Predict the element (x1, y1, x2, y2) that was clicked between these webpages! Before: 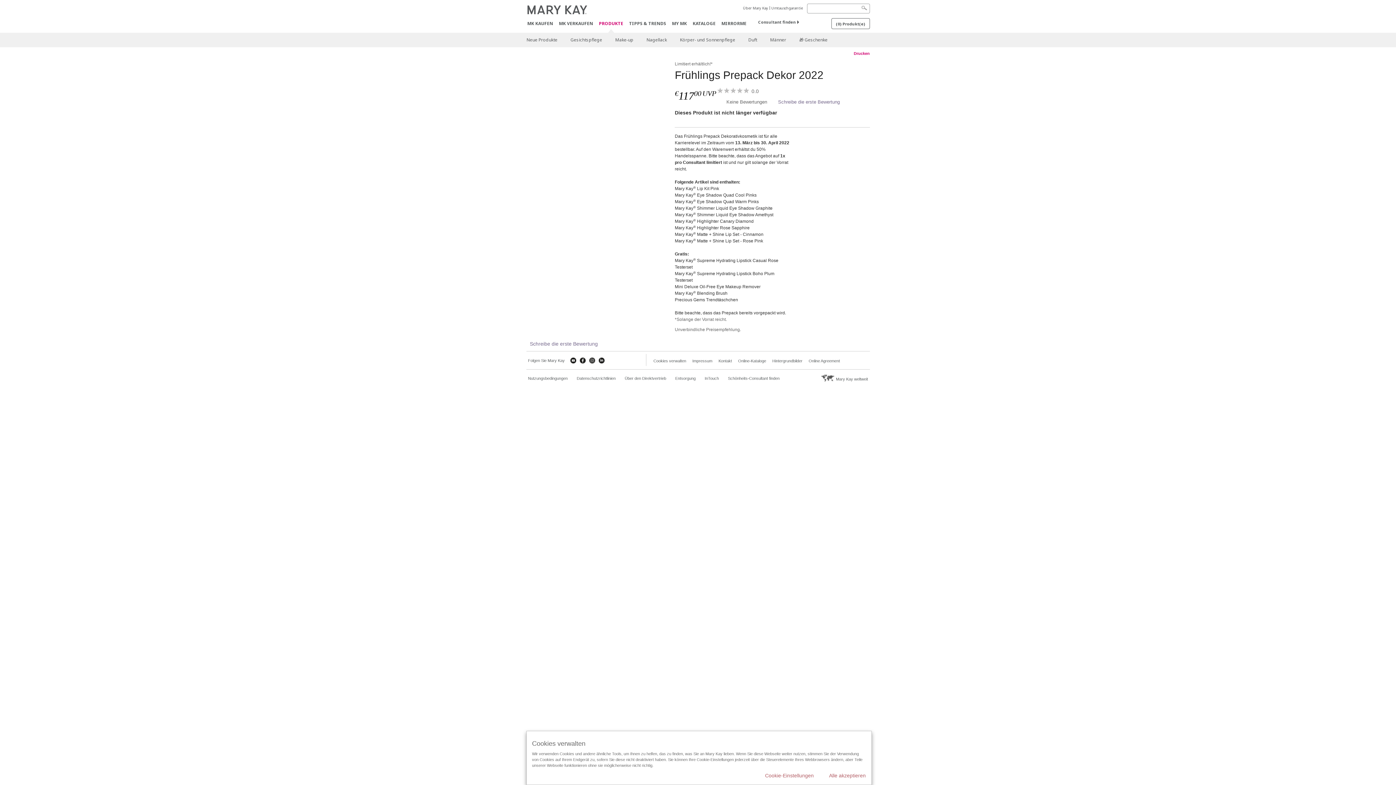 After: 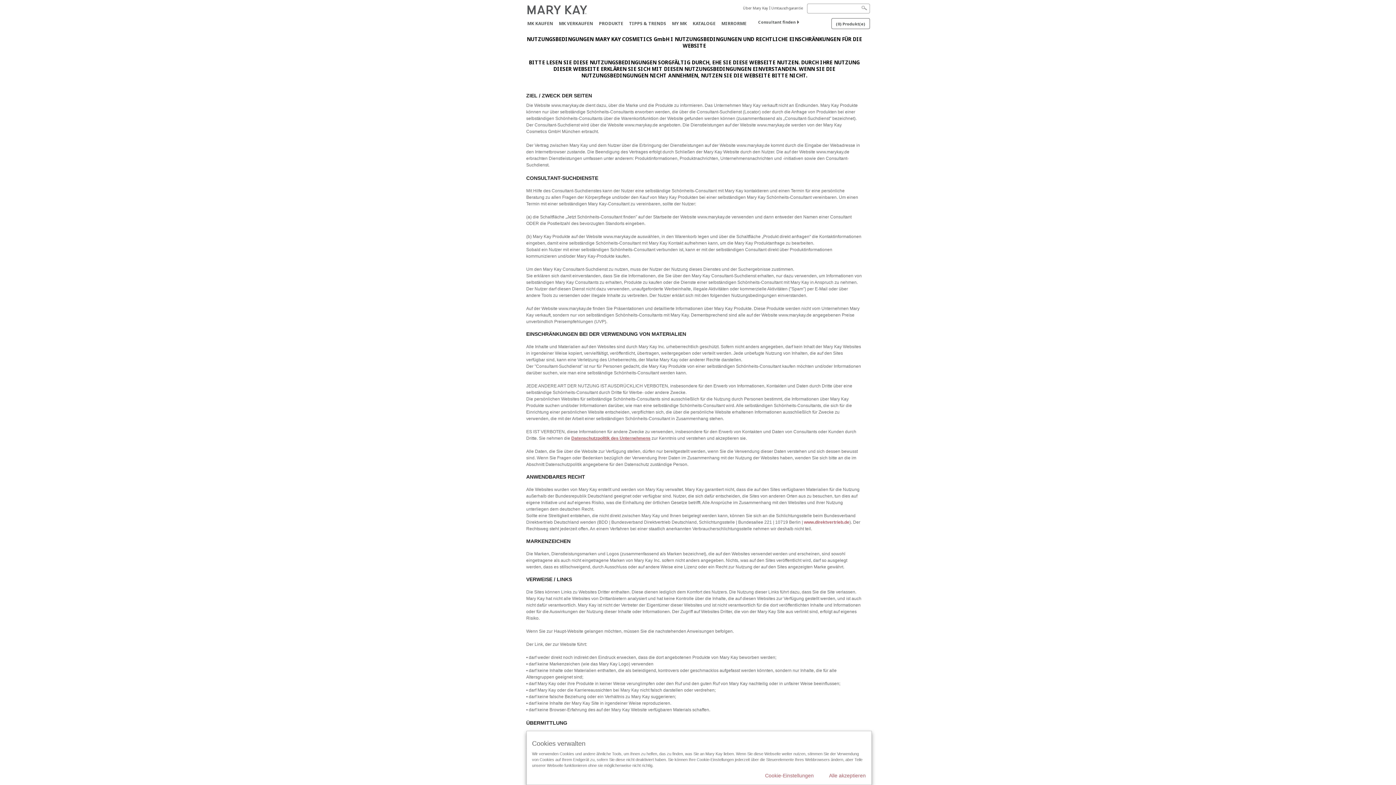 Action: label: Nutzungsbedingungen bbox: (528, 376, 567, 381)